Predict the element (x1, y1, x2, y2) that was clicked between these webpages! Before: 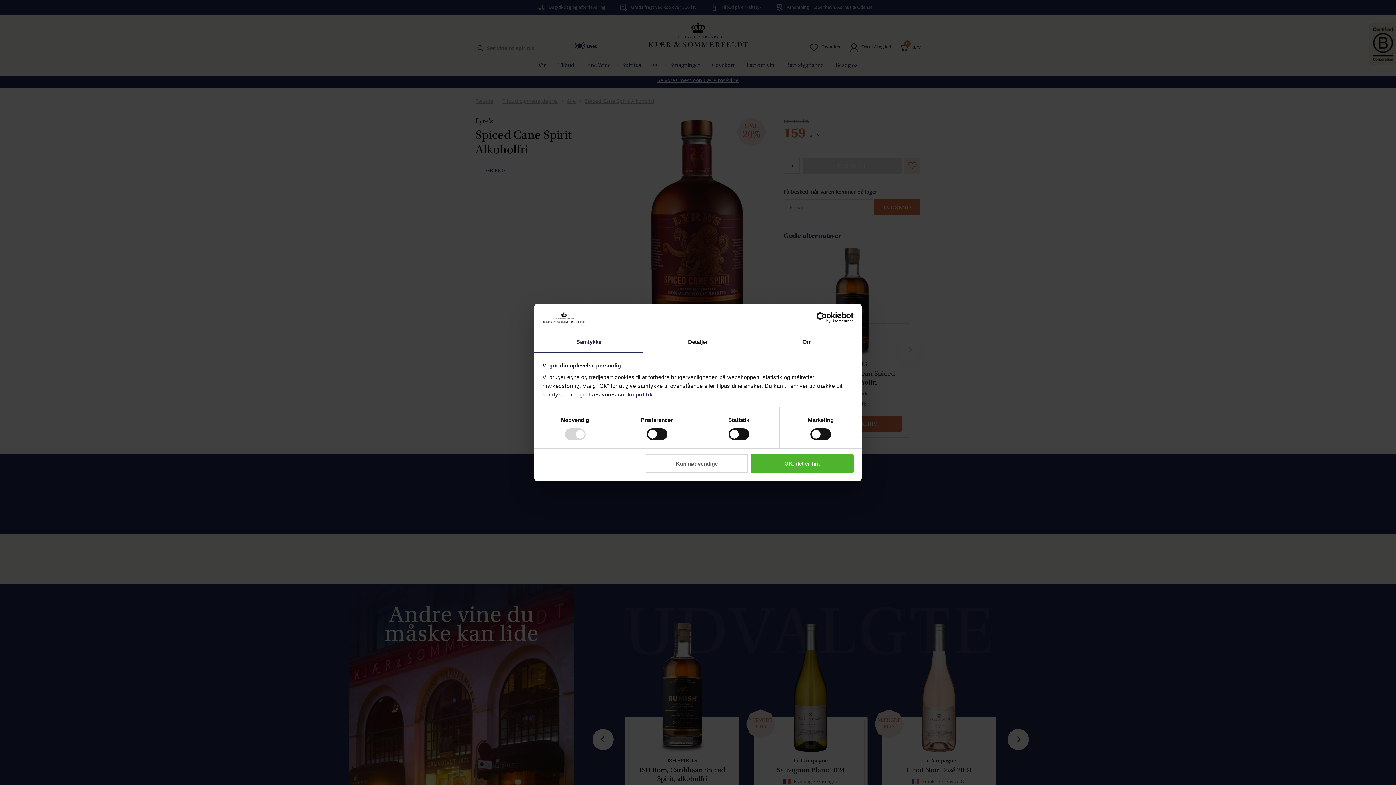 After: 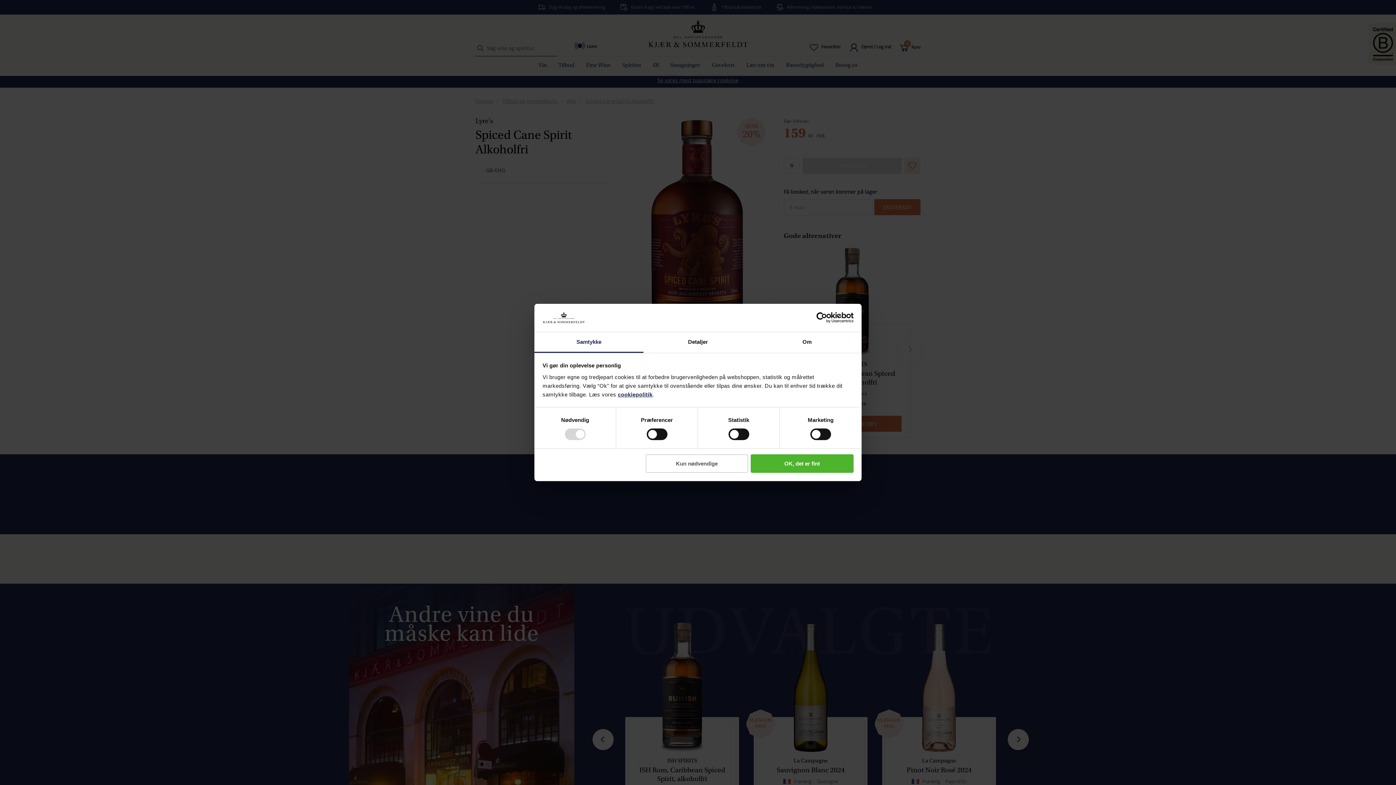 Action: bbox: (618, 391, 652, 397) label: cookiepolitik